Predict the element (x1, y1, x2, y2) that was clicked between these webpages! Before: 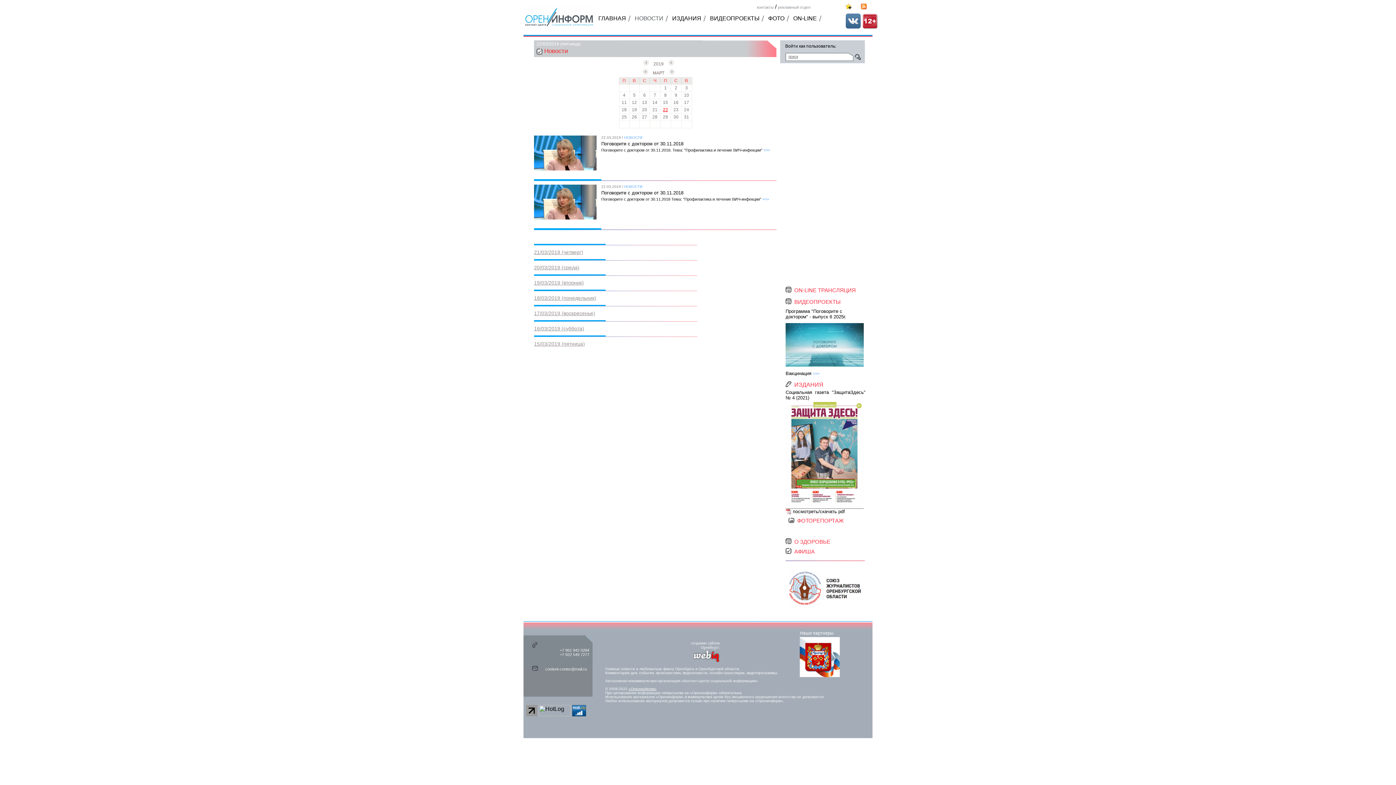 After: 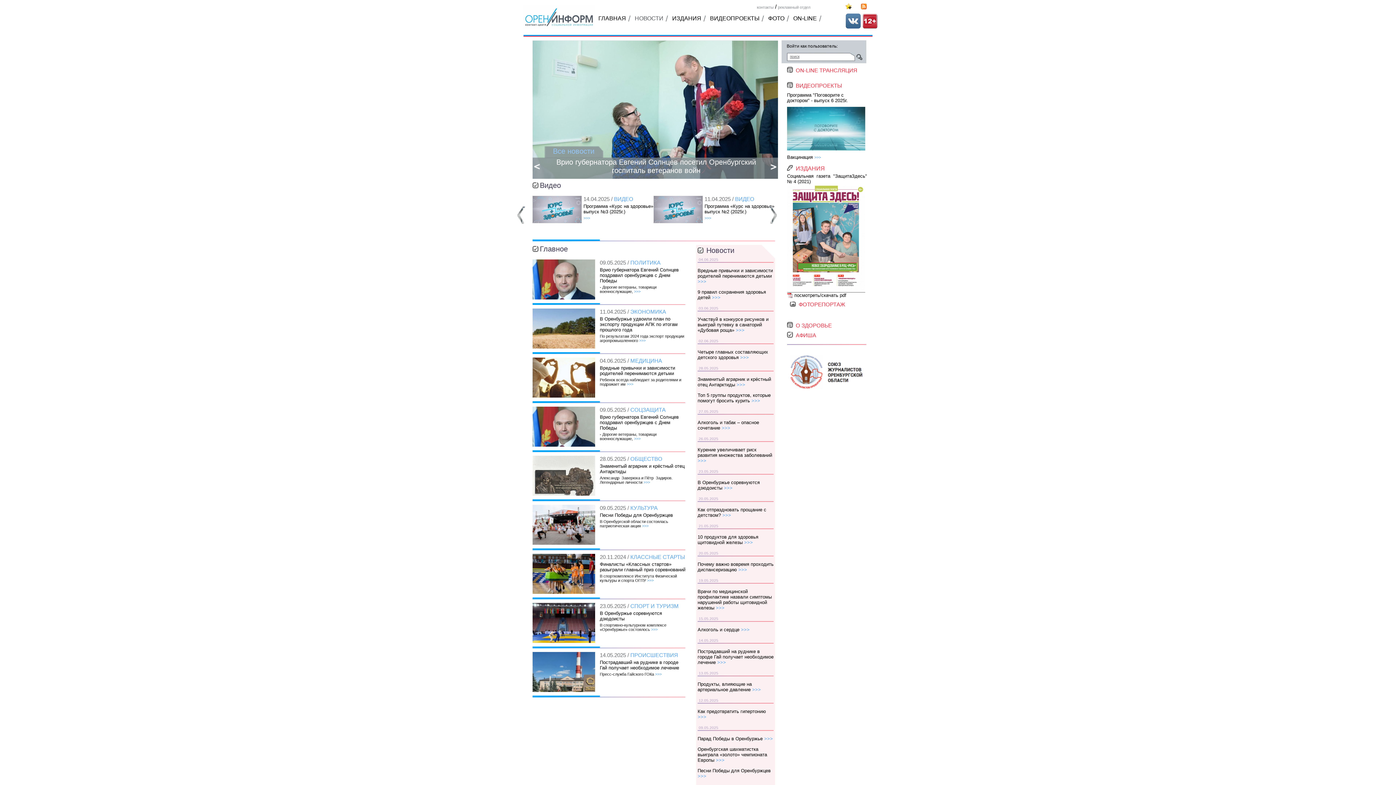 Action: bbox: (523, 25, 594, 31)